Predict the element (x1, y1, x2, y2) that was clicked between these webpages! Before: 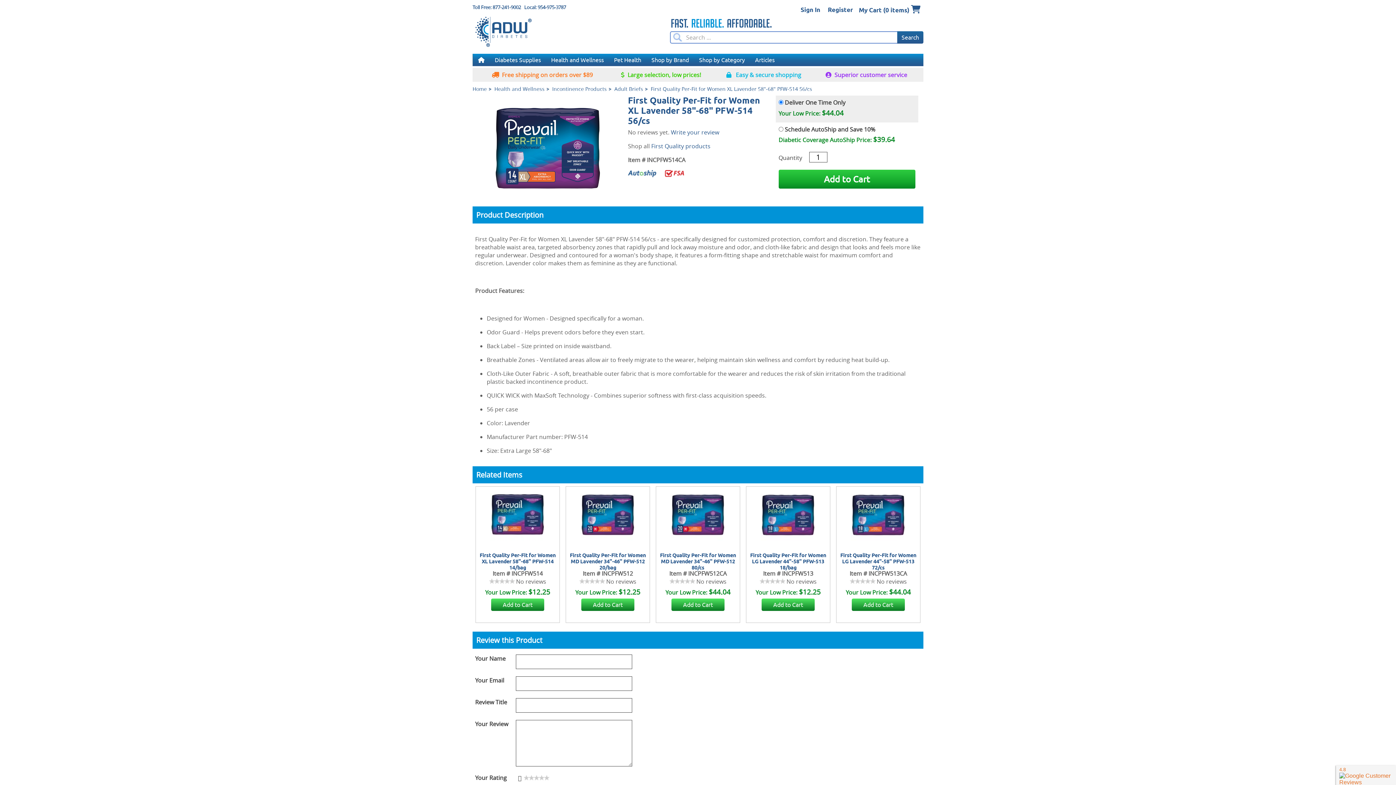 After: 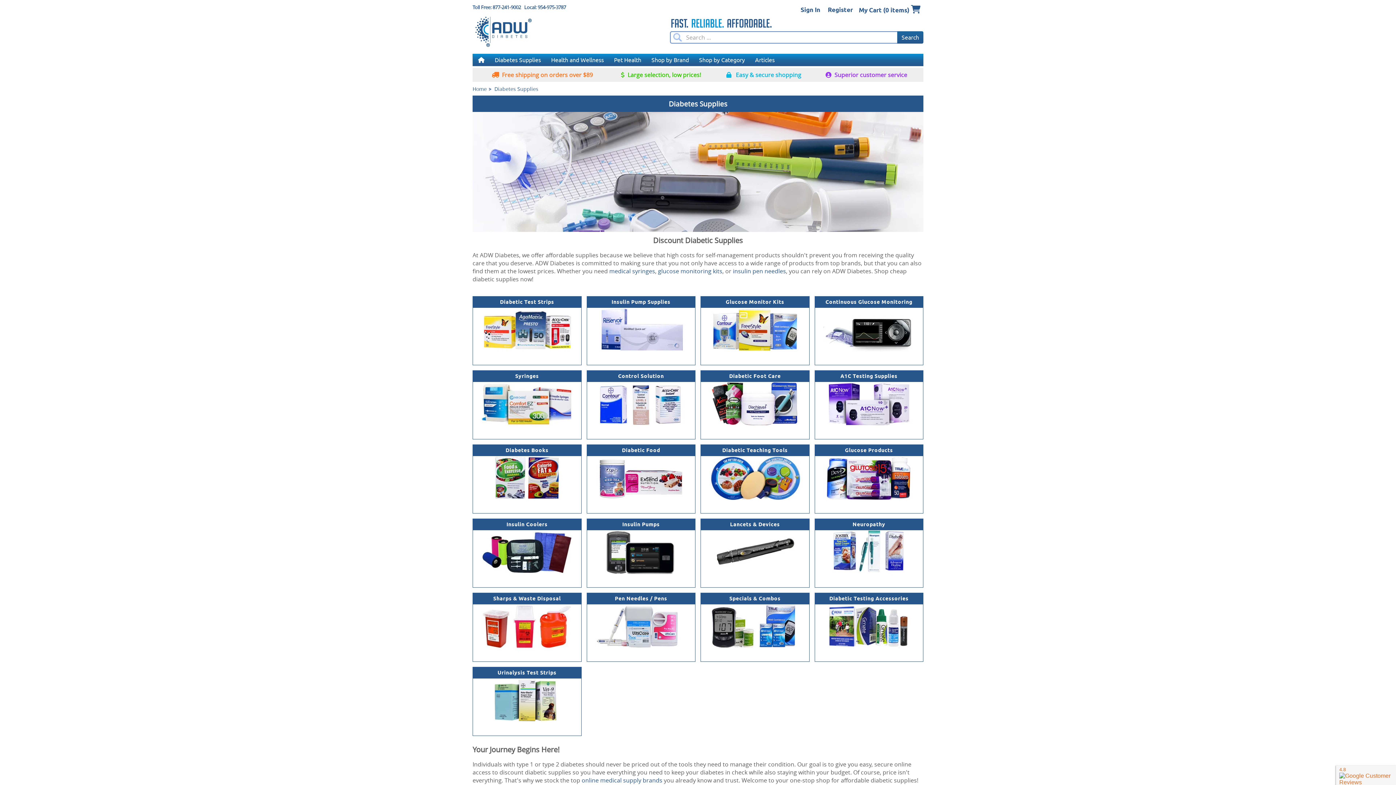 Action: label: Diabetes Supplies bbox: (489, 54, 546, 66)